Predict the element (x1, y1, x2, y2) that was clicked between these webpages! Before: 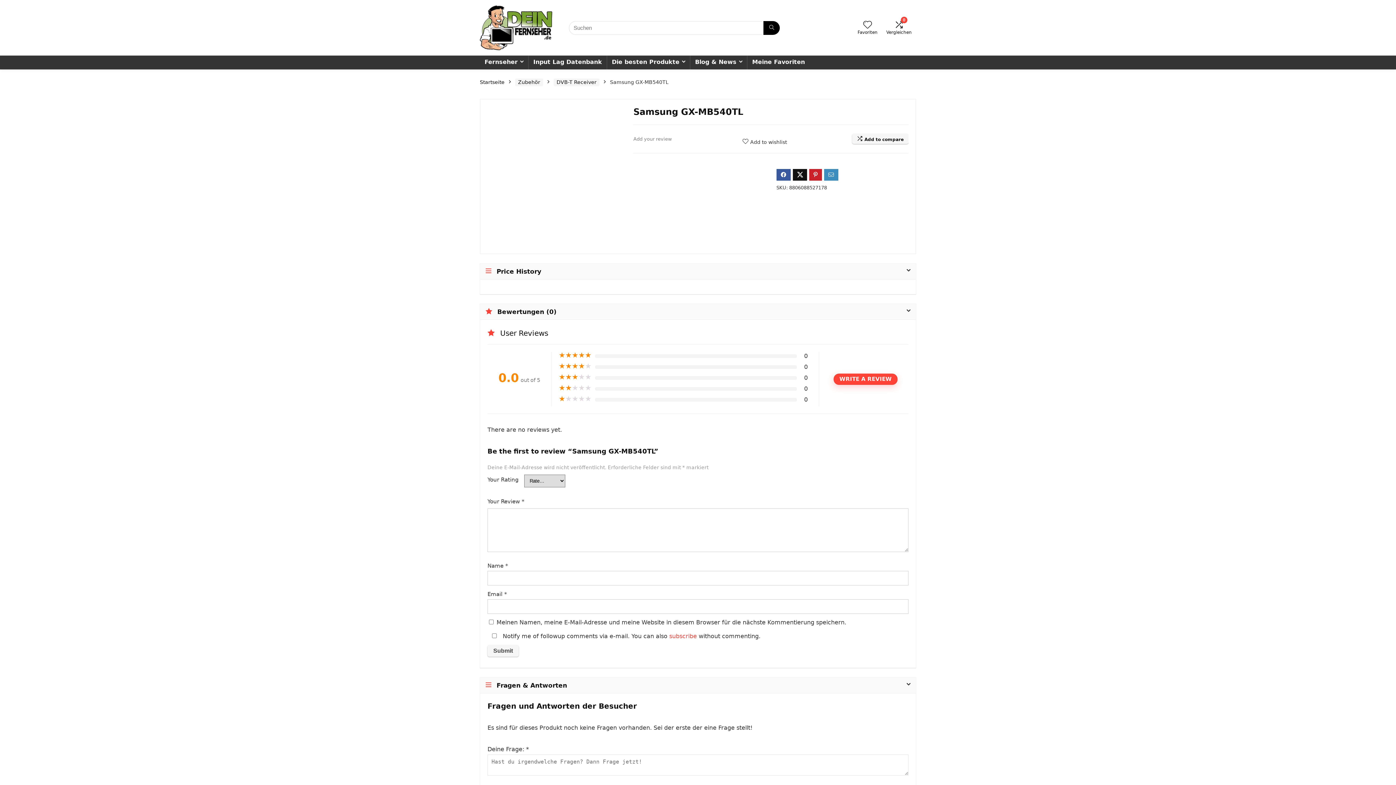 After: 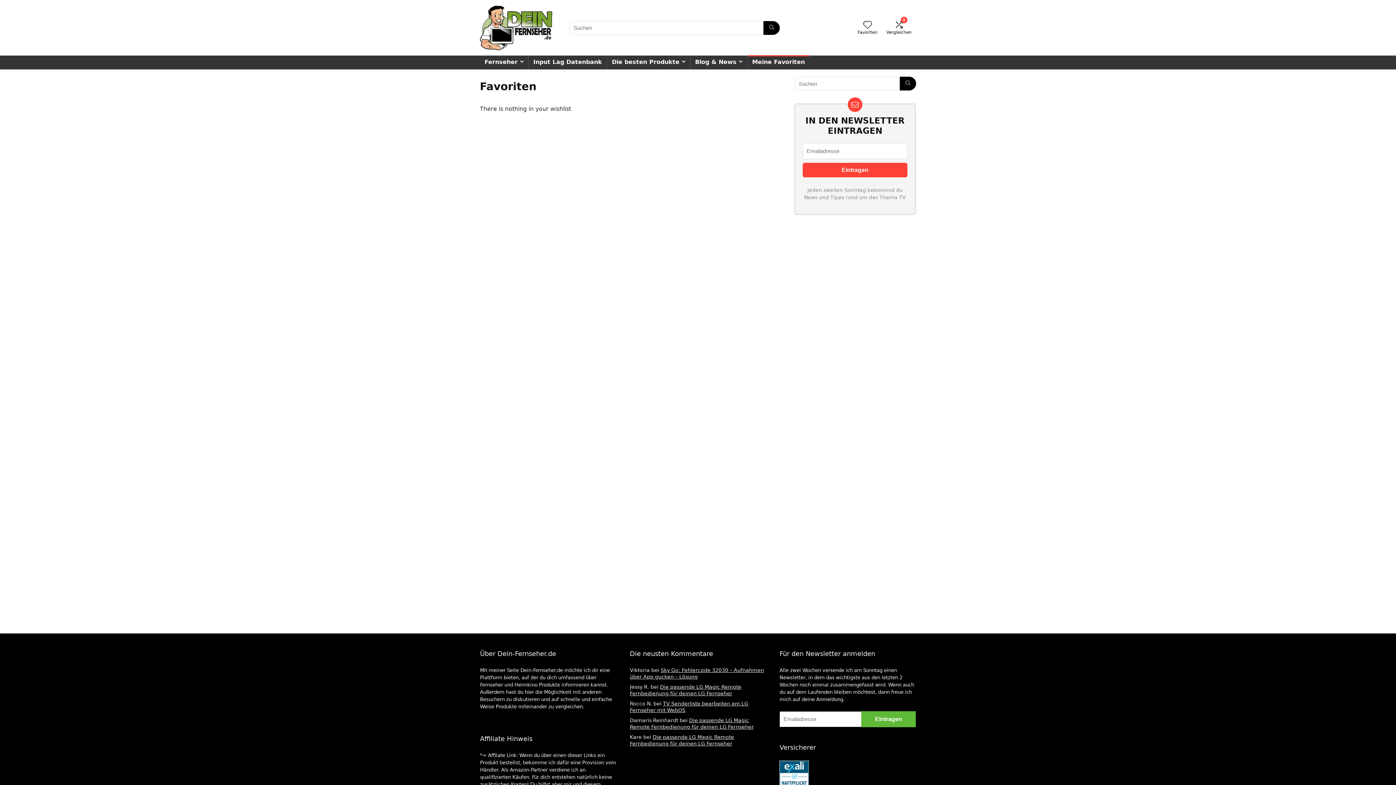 Action: bbox: (747, 55, 809, 69) label: Meine Favoriten